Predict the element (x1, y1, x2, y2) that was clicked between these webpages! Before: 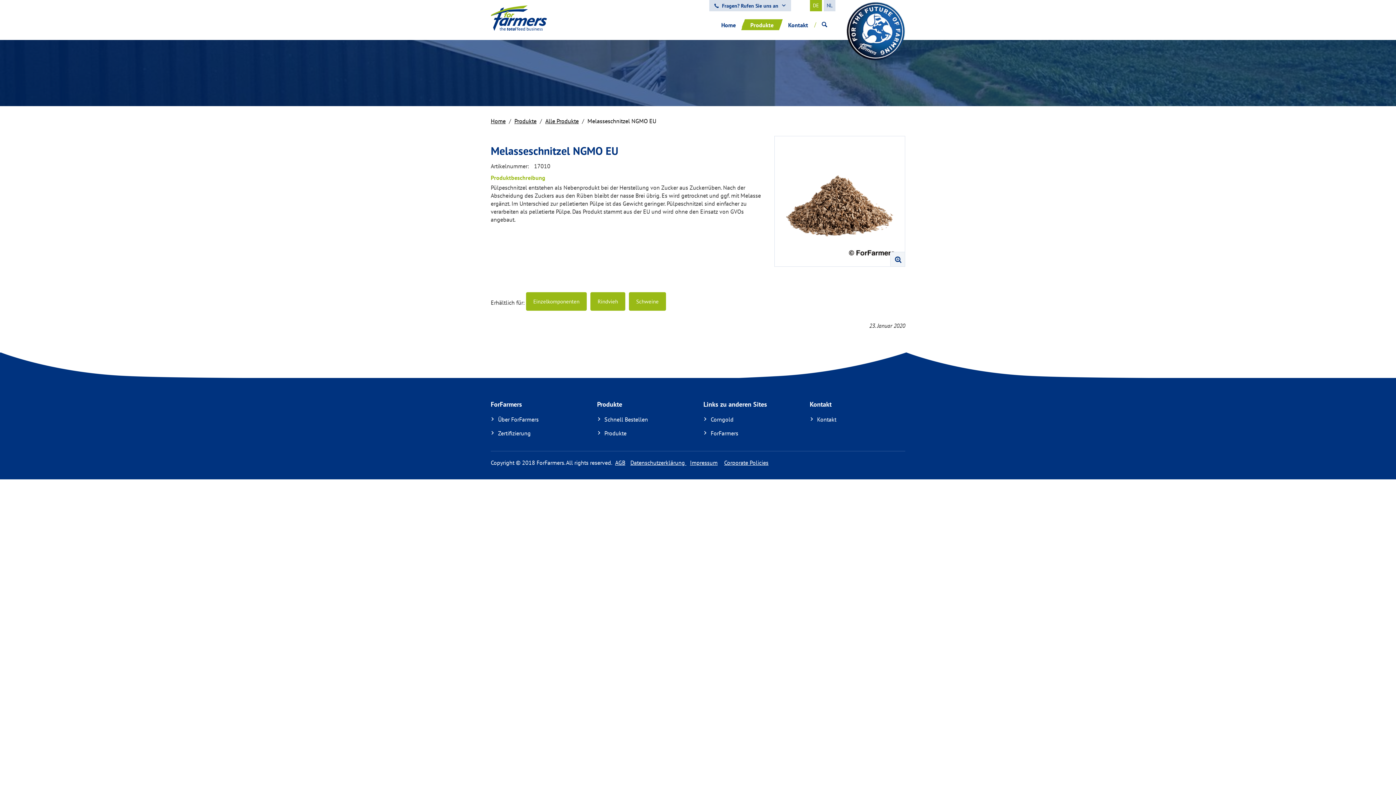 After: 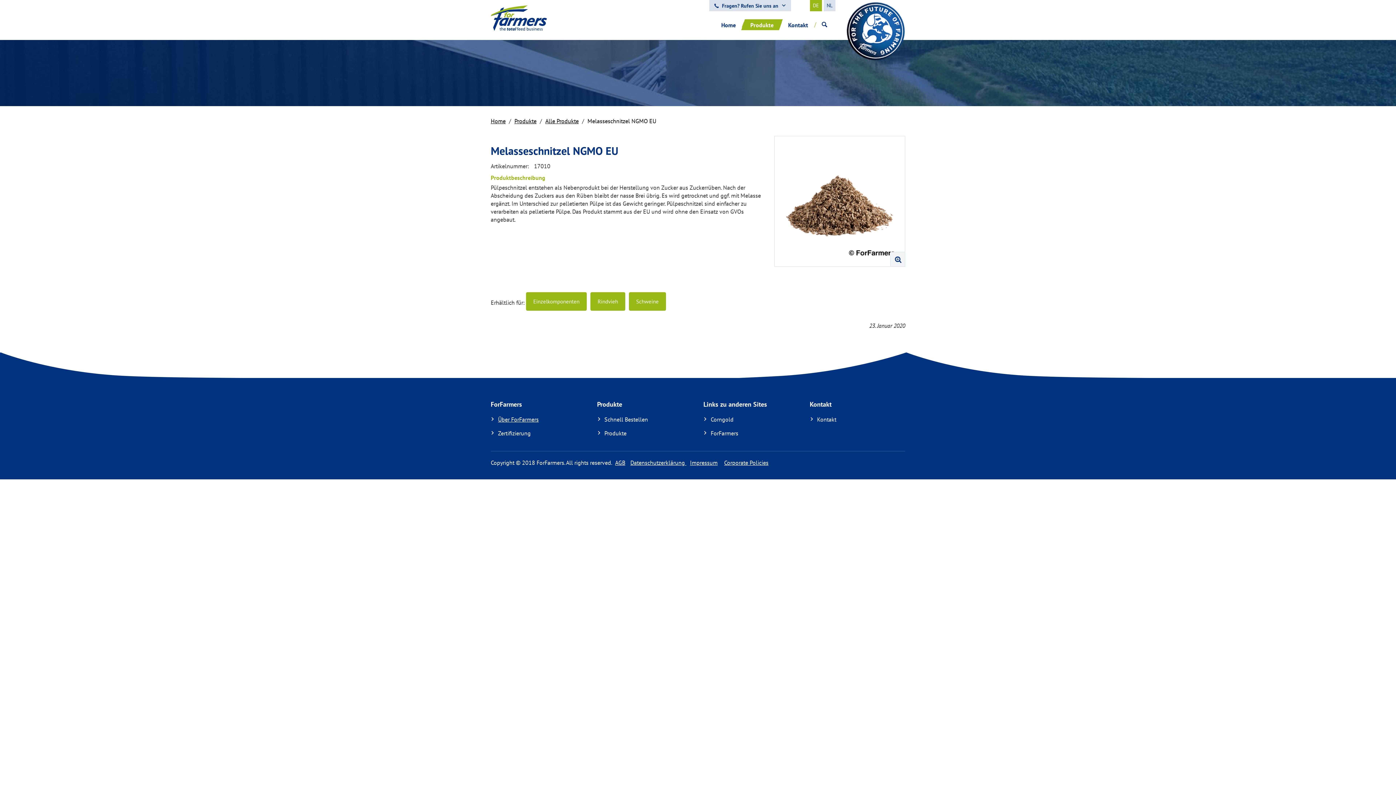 Action: bbox: (498, 416, 538, 423) label: Über ForFarmers